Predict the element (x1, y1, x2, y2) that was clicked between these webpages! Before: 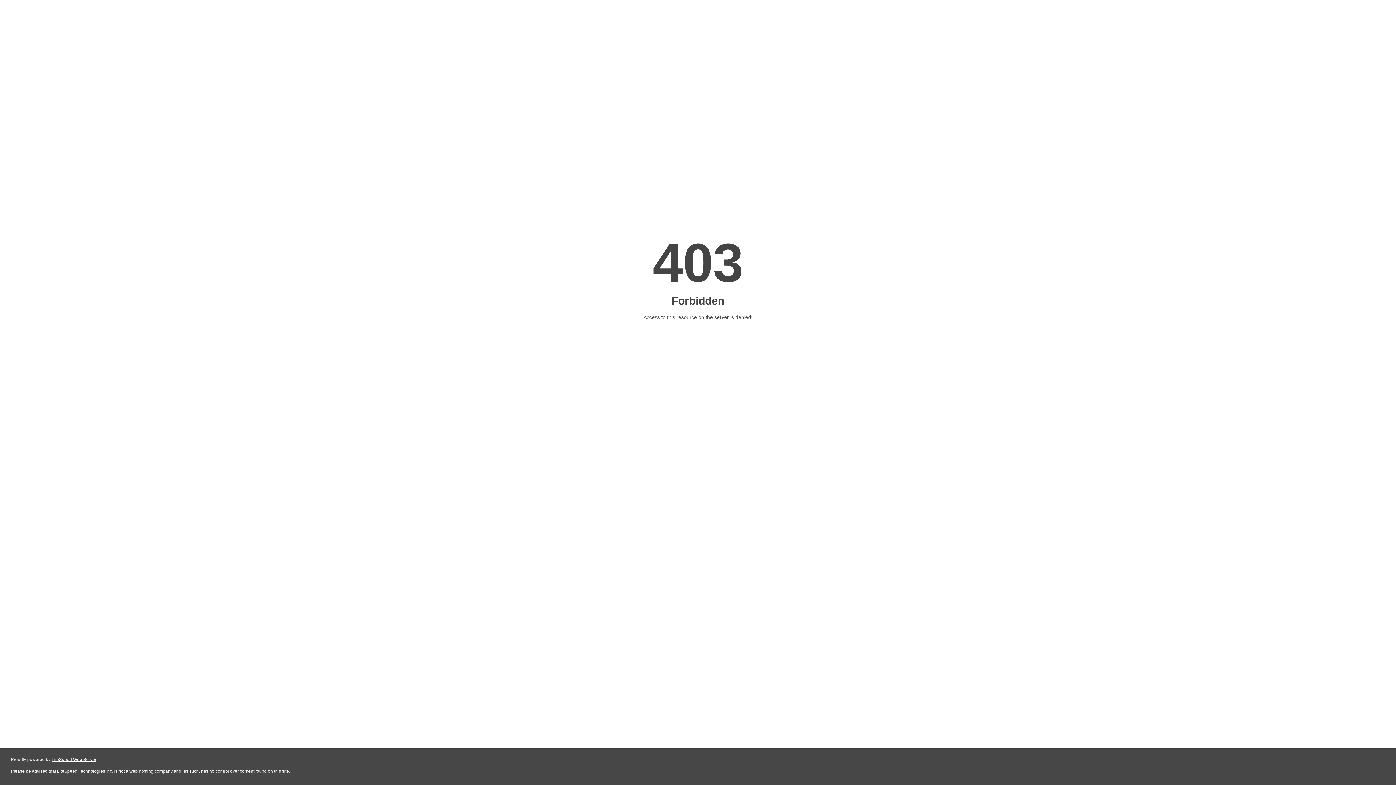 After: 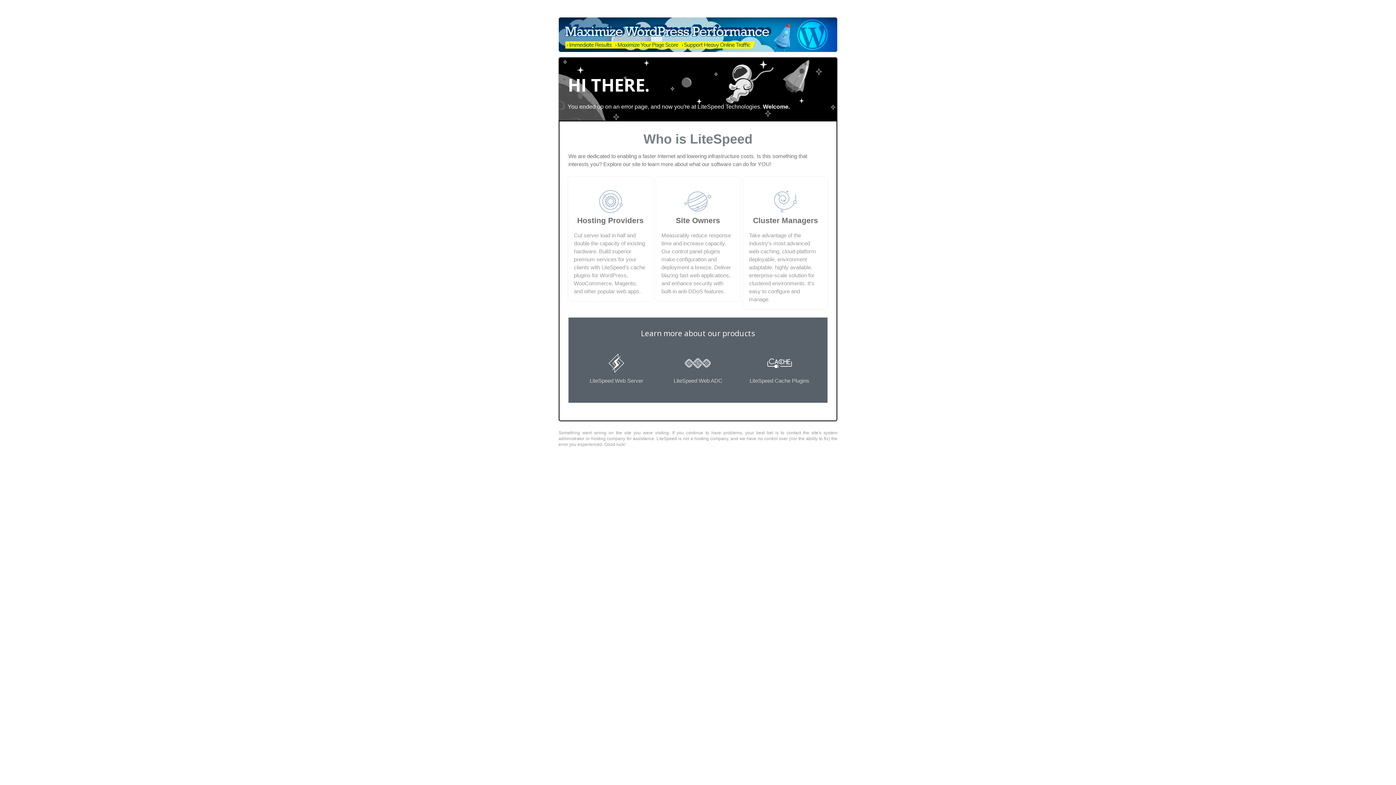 Action: bbox: (51, 757, 96, 762) label: LiteSpeed Web Server